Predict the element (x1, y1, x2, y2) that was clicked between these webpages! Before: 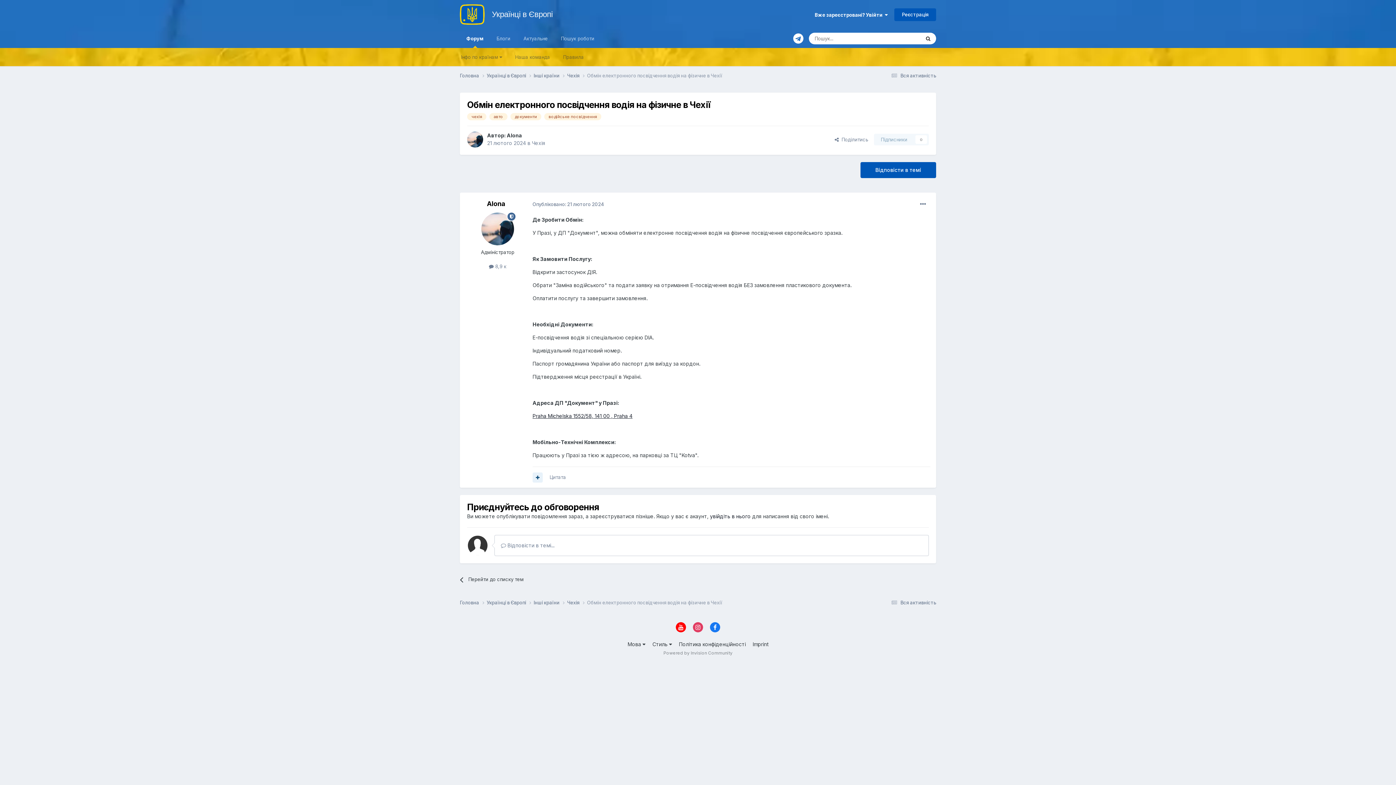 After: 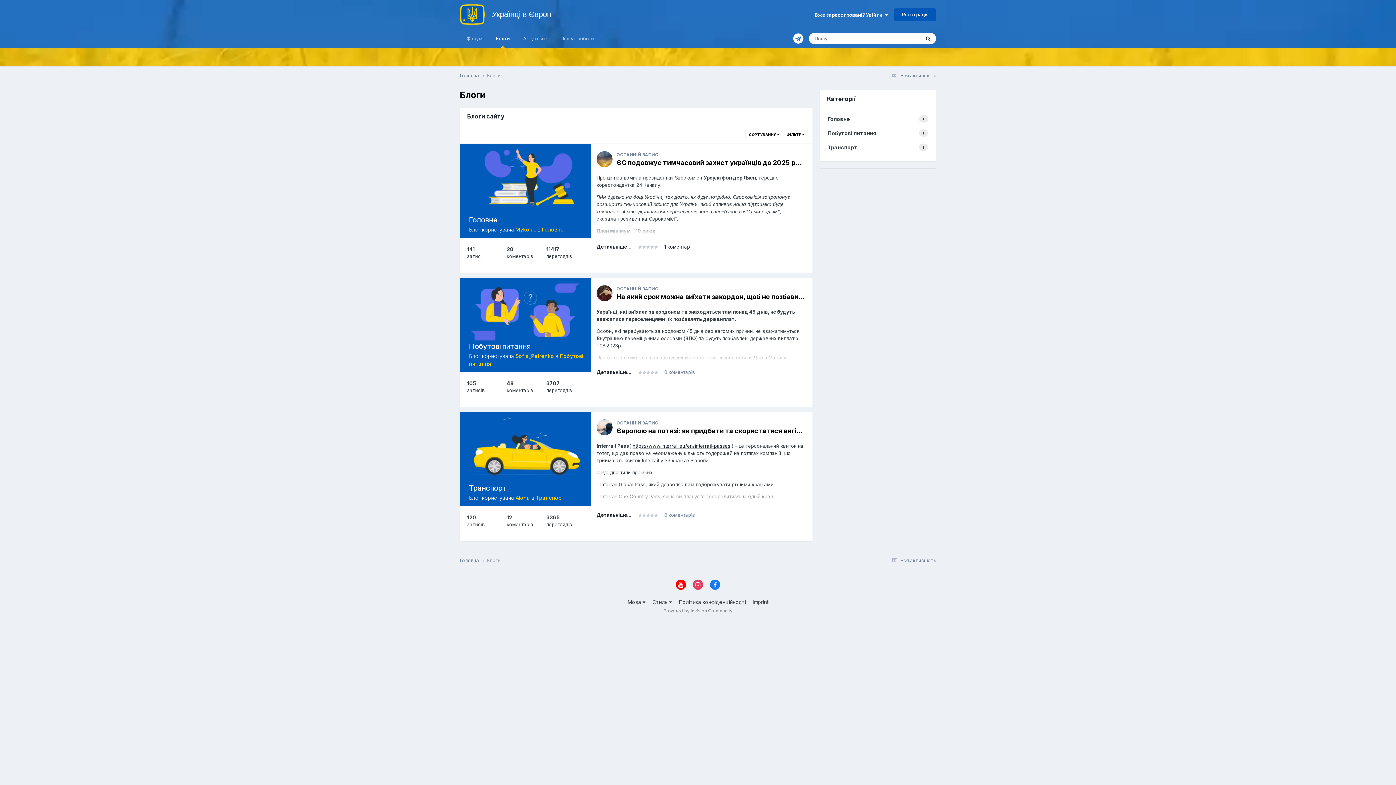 Action: label: Блоги bbox: (490, 29, 517, 48)